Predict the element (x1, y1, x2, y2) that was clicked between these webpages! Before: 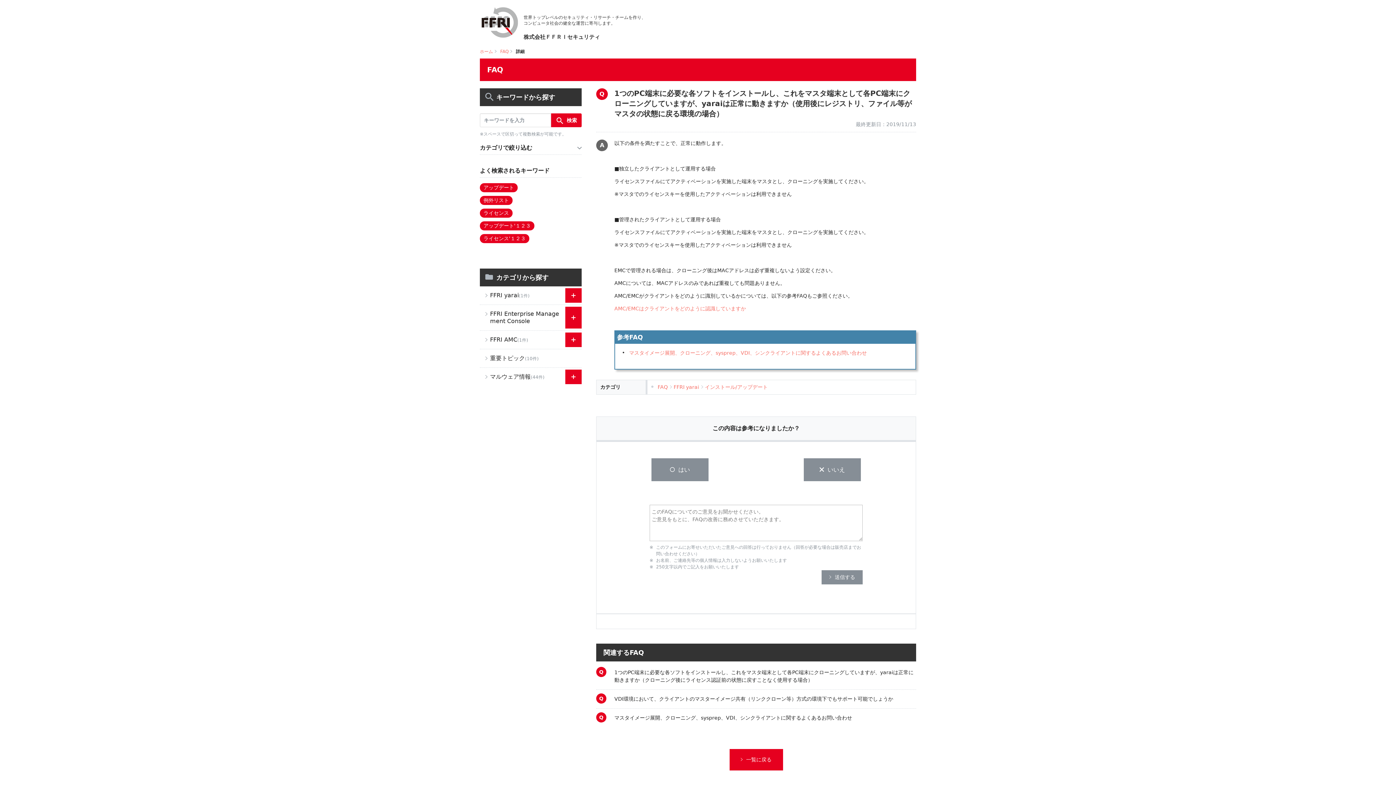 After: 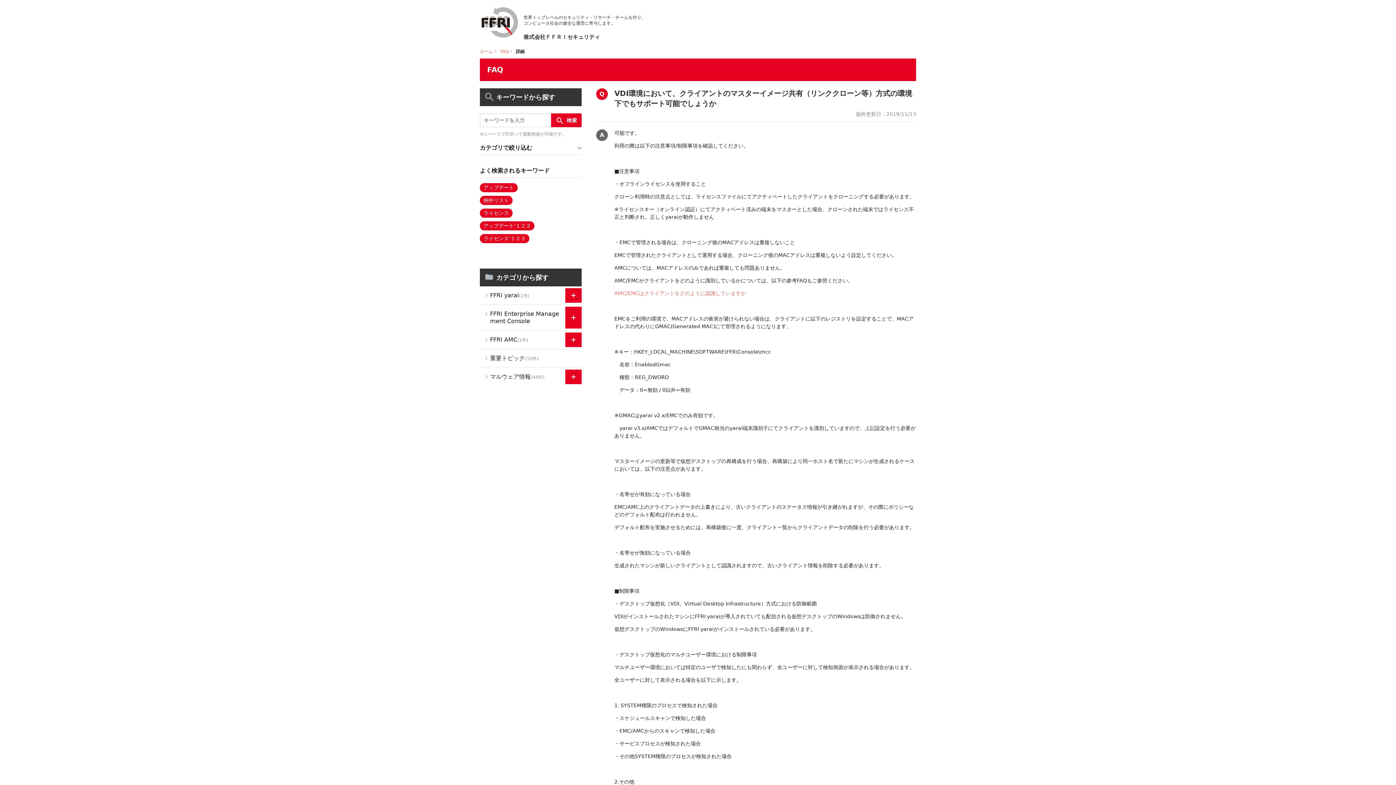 Action: label: VDI環境において、クライアントのマスターイメージ共有（リンククローン等）方式の環境下でもサポート可能でしょうか bbox: (614, 695, 893, 703)